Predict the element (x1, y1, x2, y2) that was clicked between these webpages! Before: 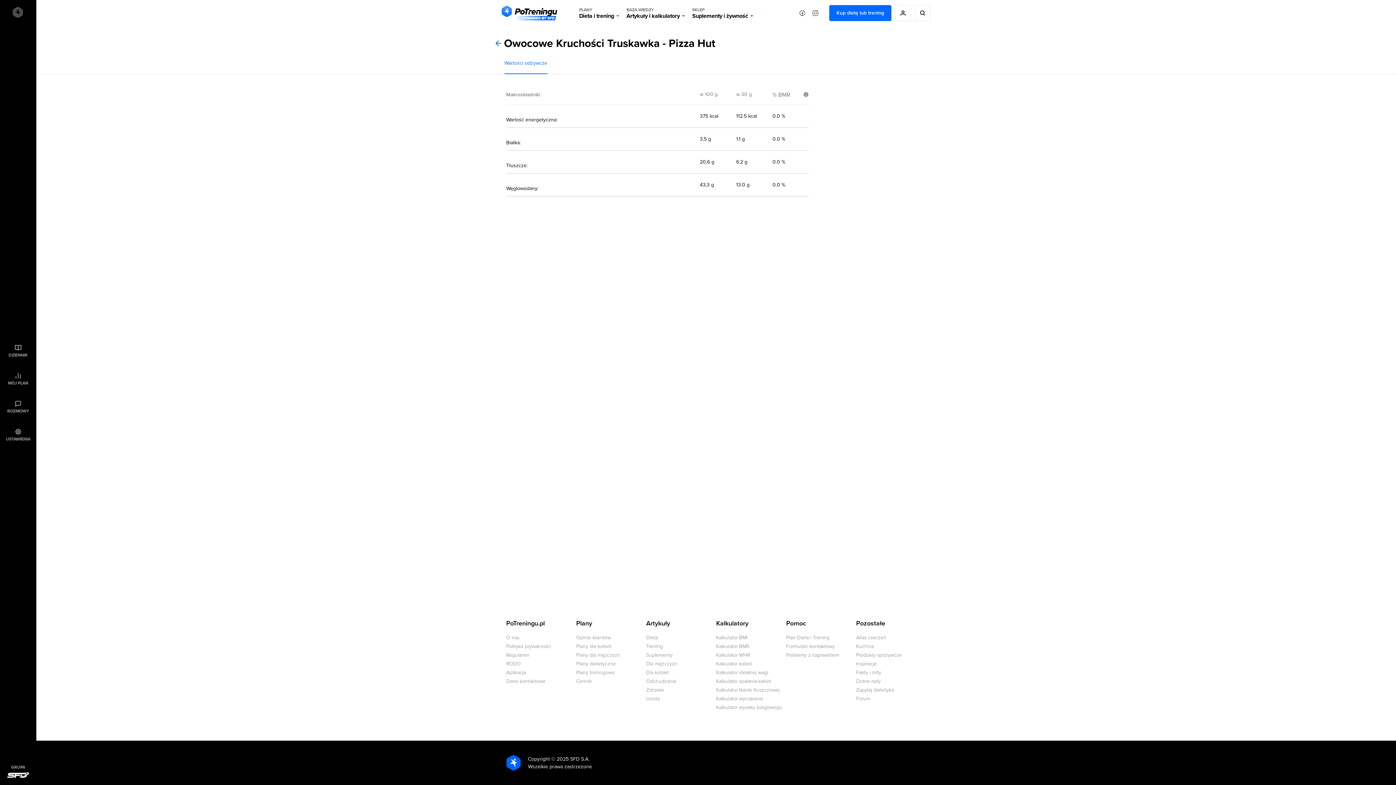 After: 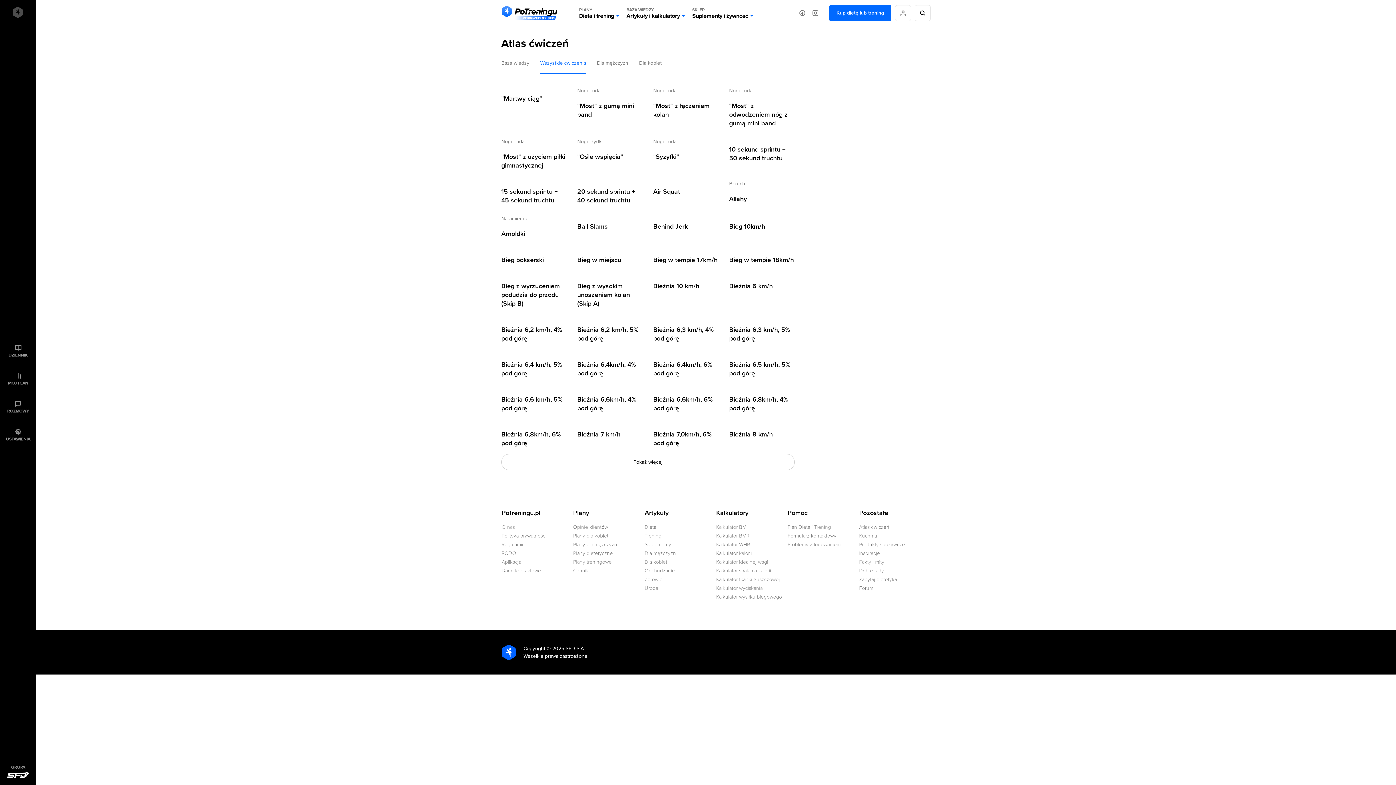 Action: bbox: (856, 634, 886, 641) label: Atlas ćwiczeń